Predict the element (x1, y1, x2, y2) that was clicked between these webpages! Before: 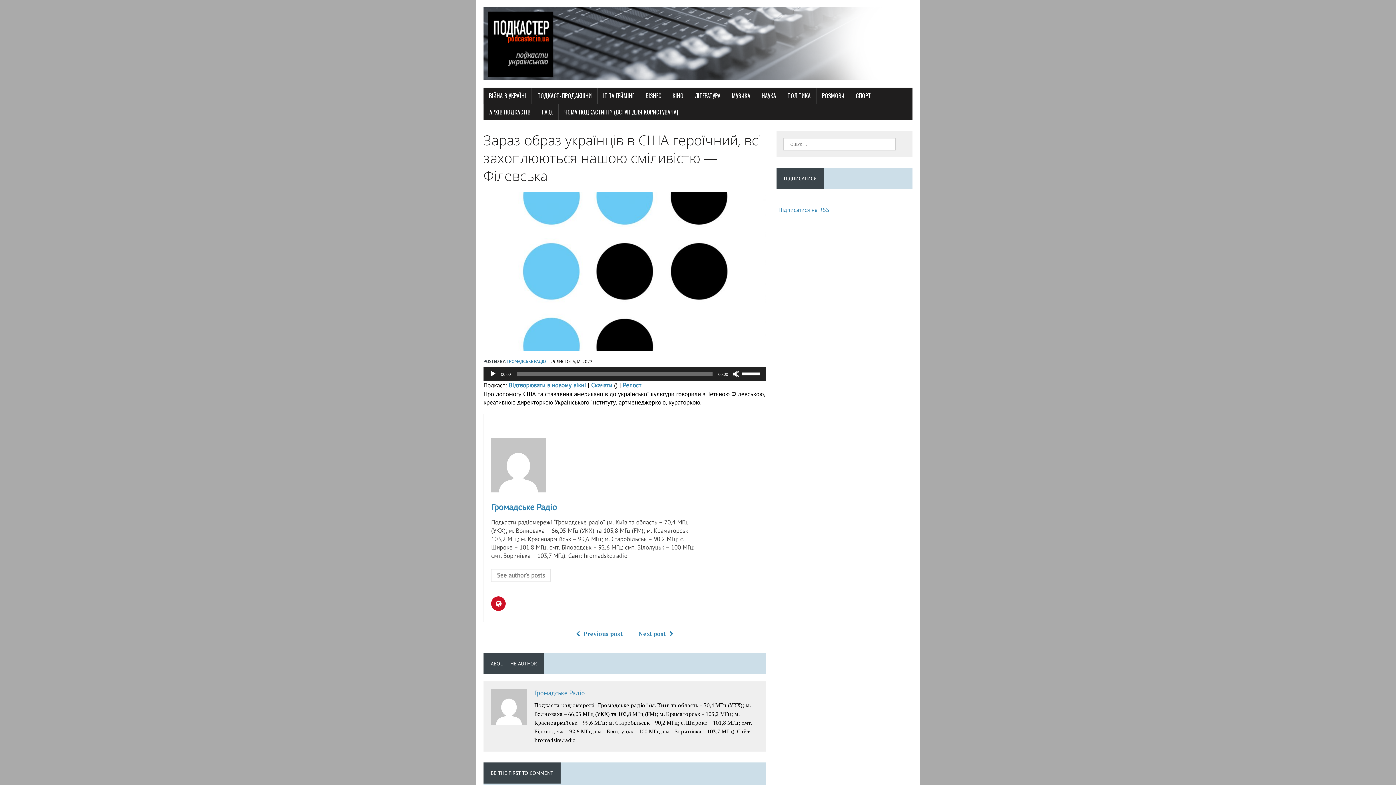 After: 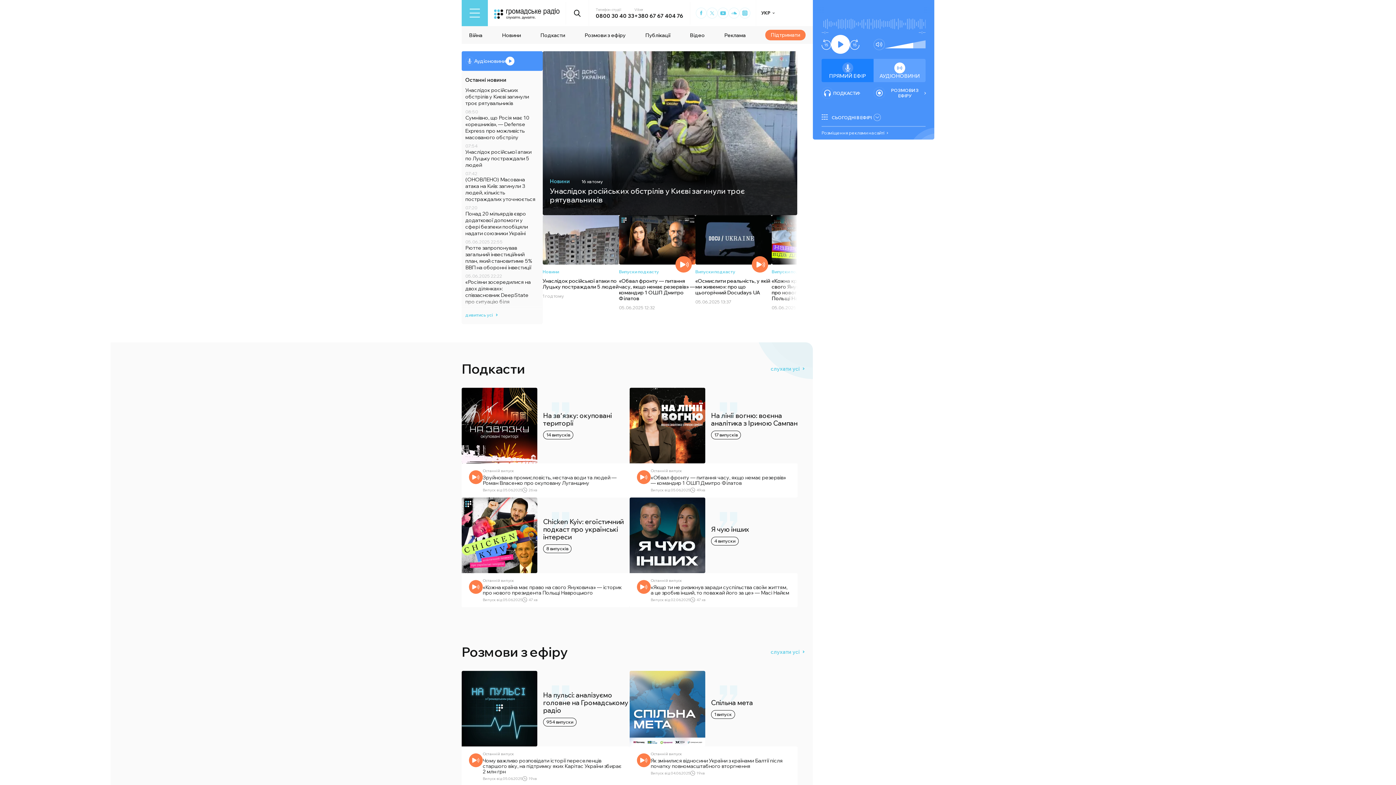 Action: bbox: (491, 596, 505, 611)